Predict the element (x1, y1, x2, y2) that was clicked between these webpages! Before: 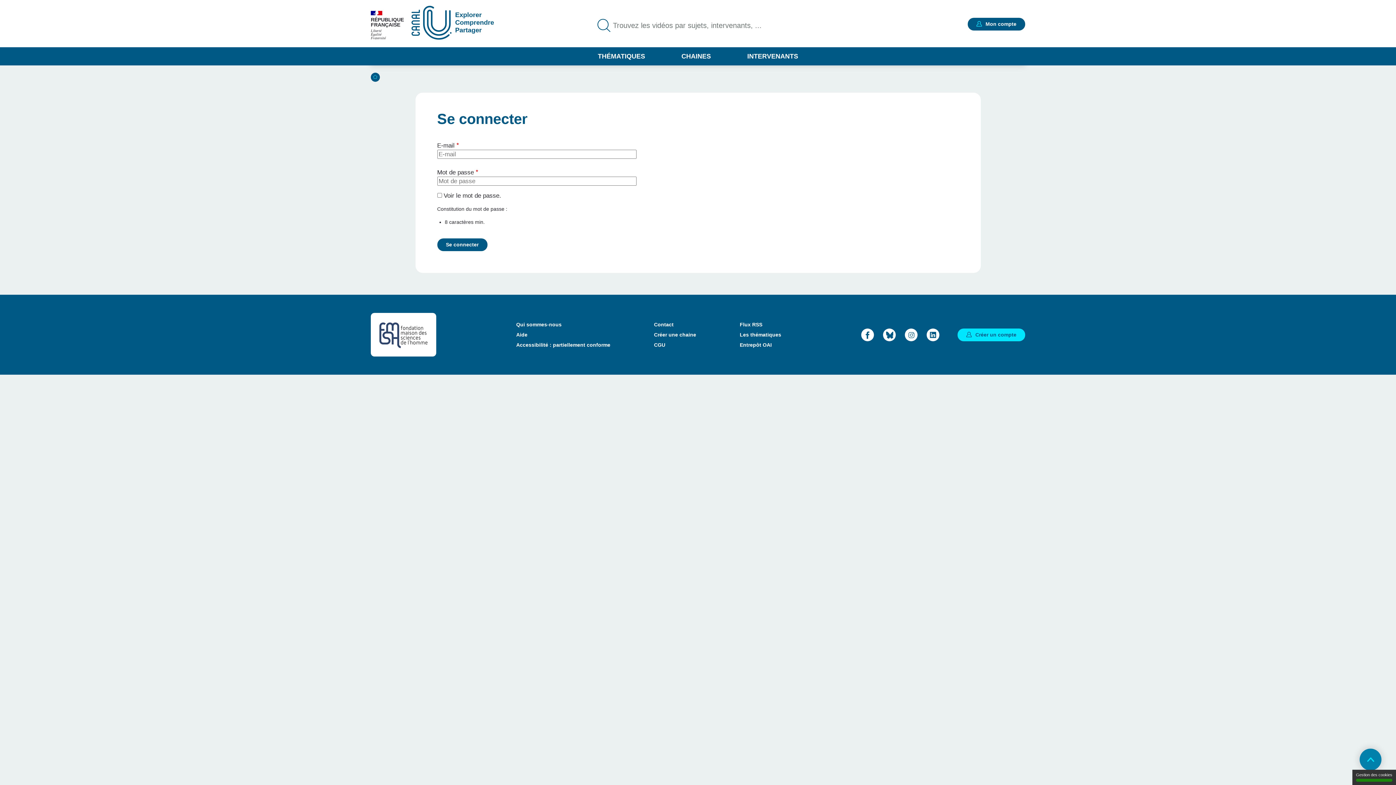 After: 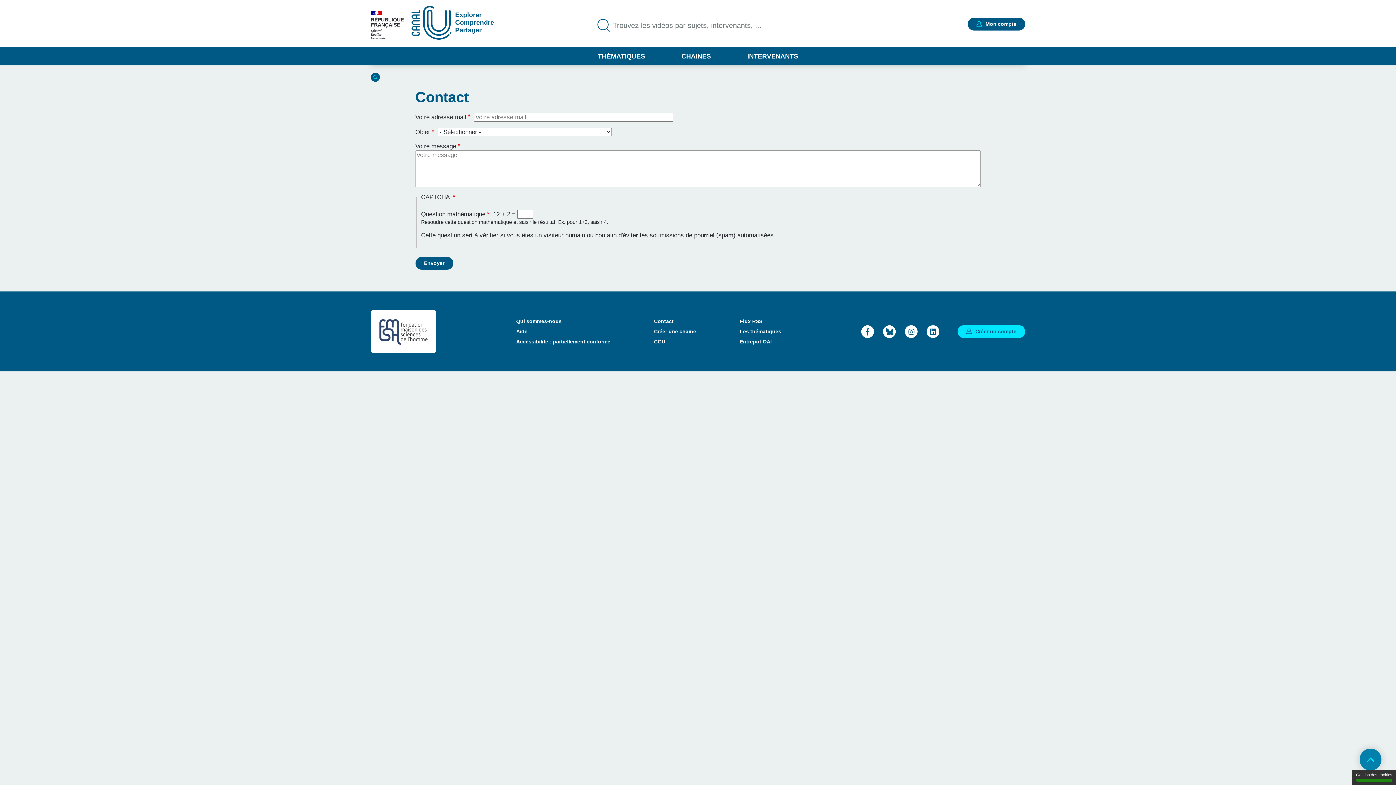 Action: bbox: (654, 321, 673, 327) label: Contact